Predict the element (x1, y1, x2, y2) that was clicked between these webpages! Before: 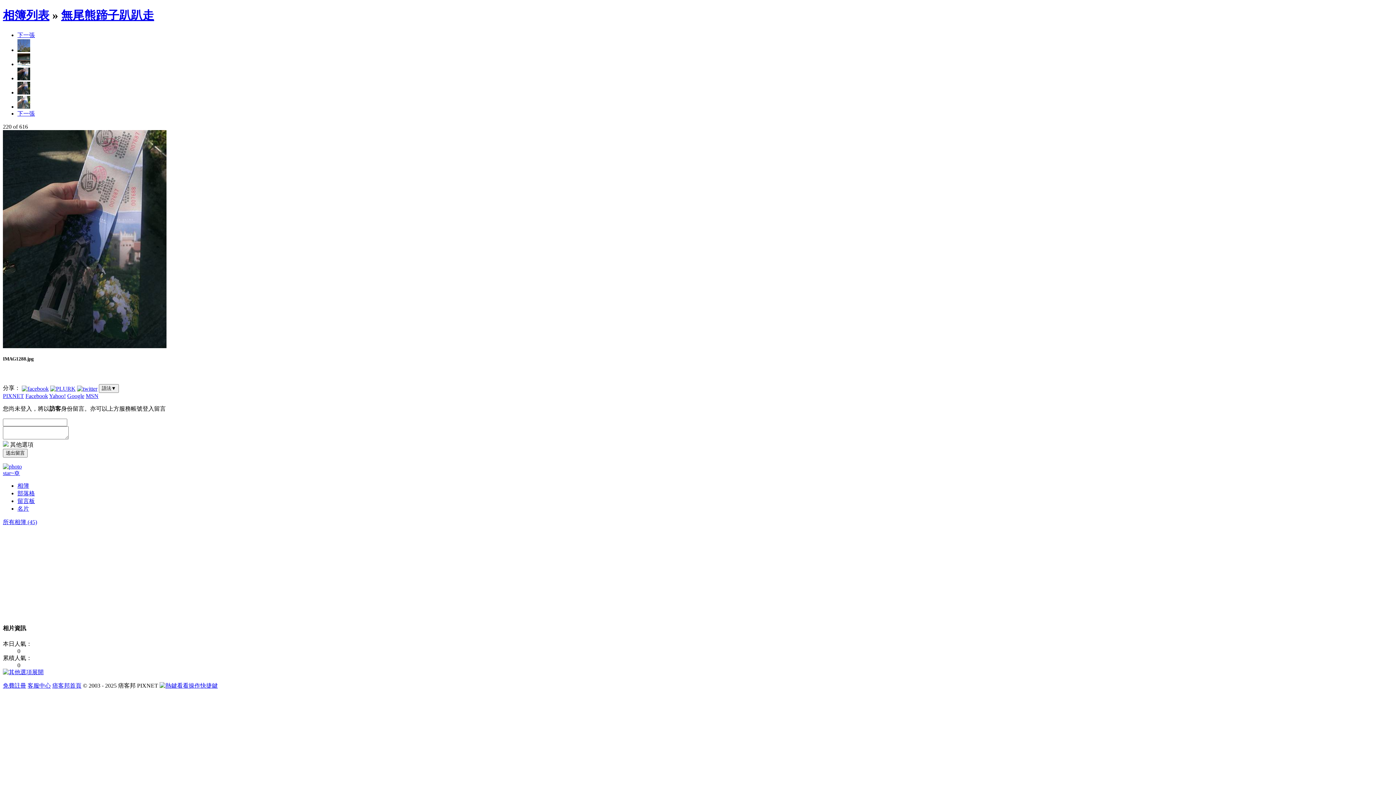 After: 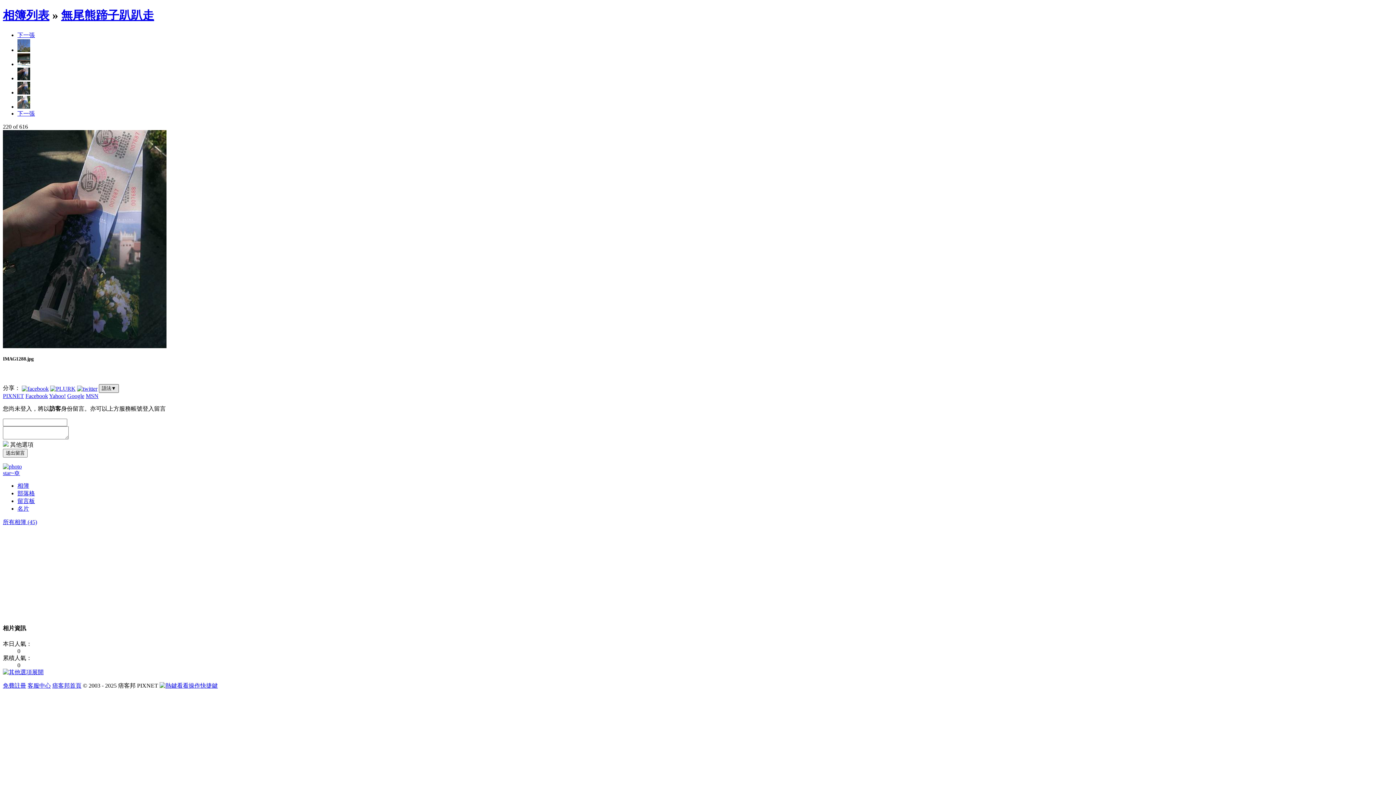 Action: label: 語法▼ bbox: (98, 384, 118, 393)